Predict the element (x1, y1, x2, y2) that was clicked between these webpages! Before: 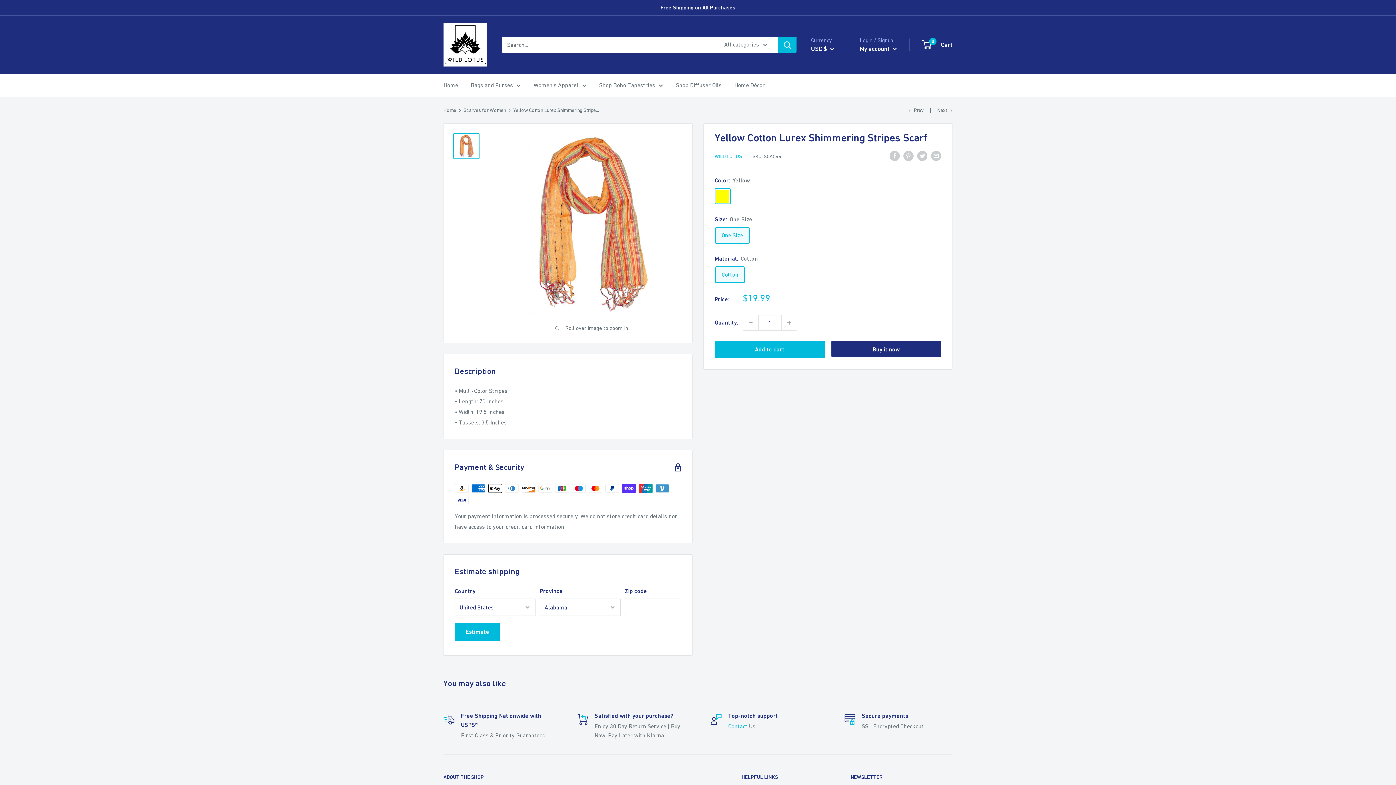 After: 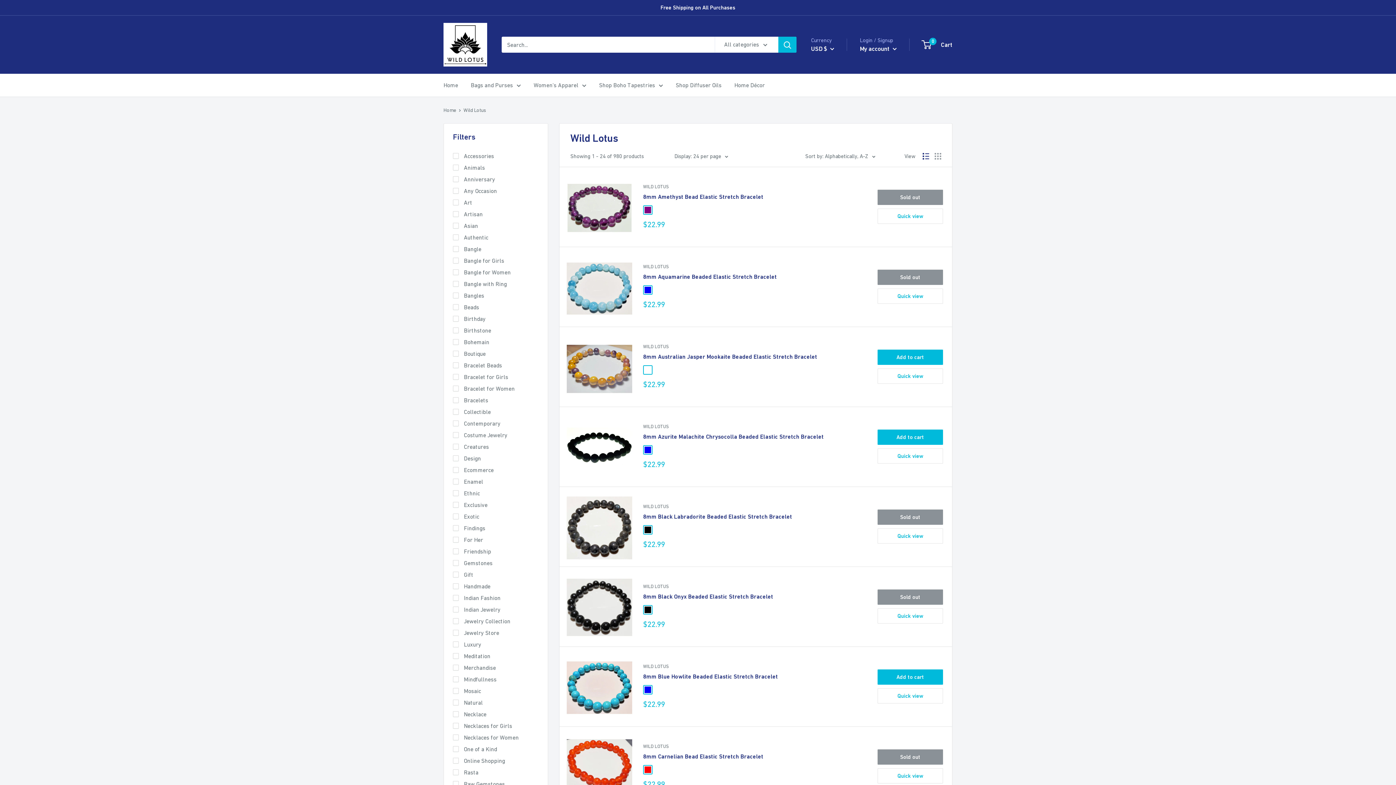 Action: bbox: (714, 153, 742, 159) label: WILD LOTUS